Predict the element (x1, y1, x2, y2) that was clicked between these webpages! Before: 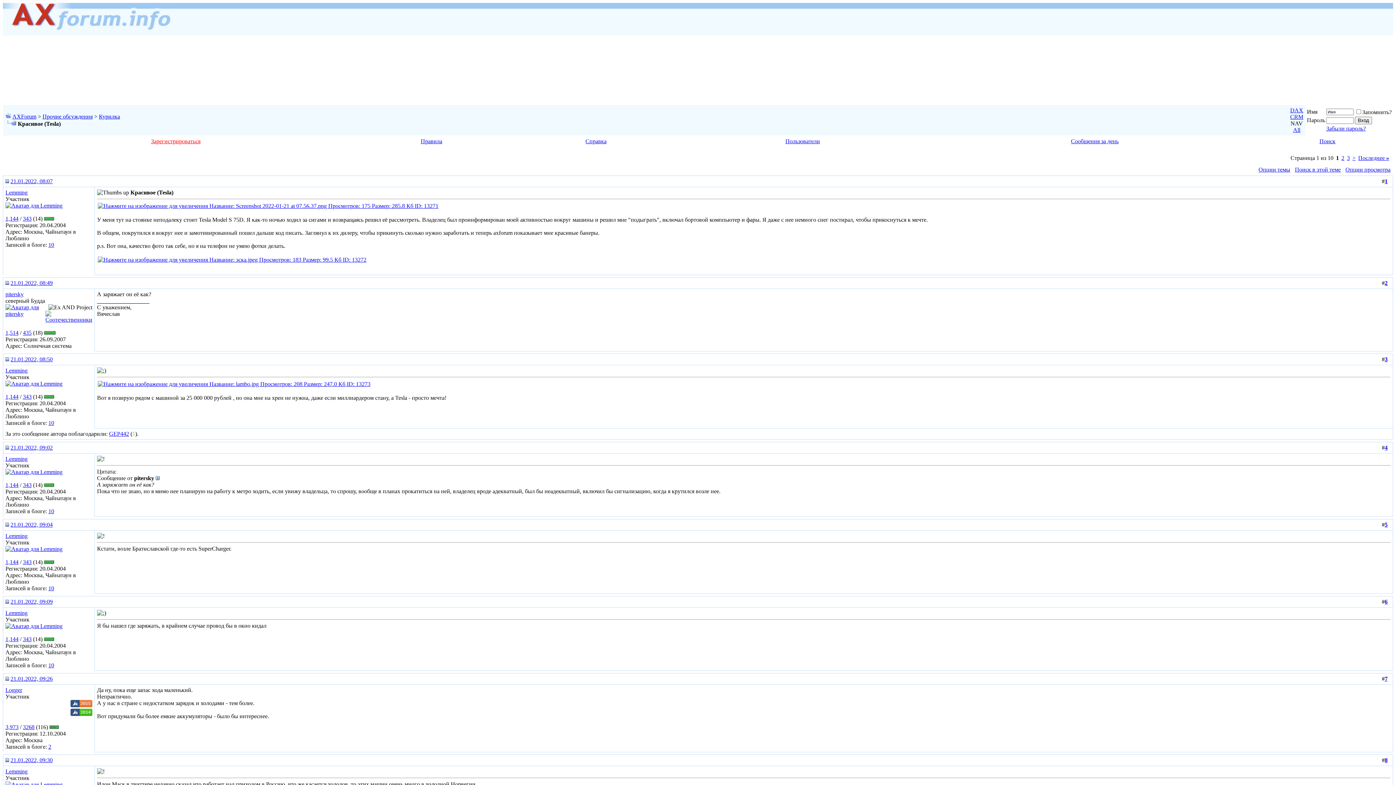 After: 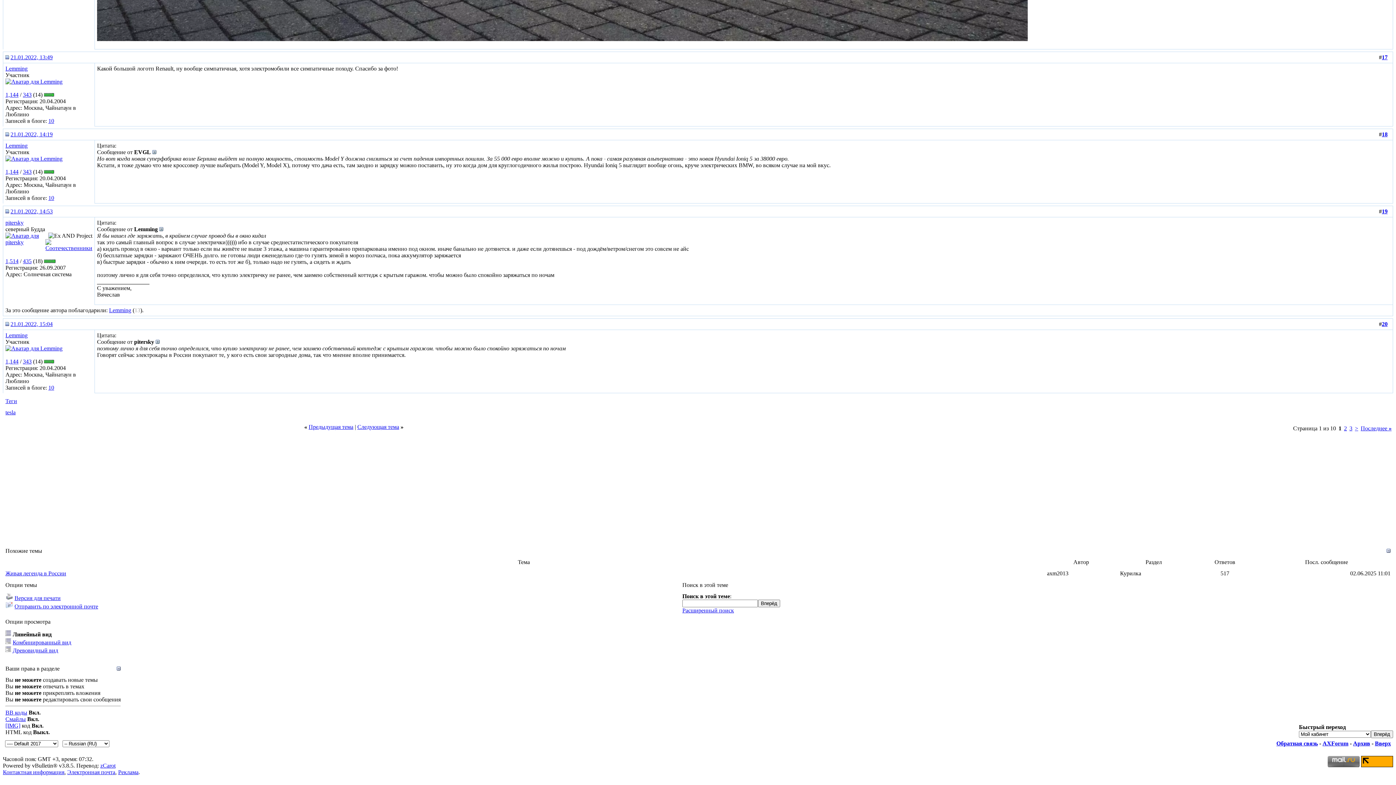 Action: bbox: (1258, 166, 1290, 172) label: Опции темы